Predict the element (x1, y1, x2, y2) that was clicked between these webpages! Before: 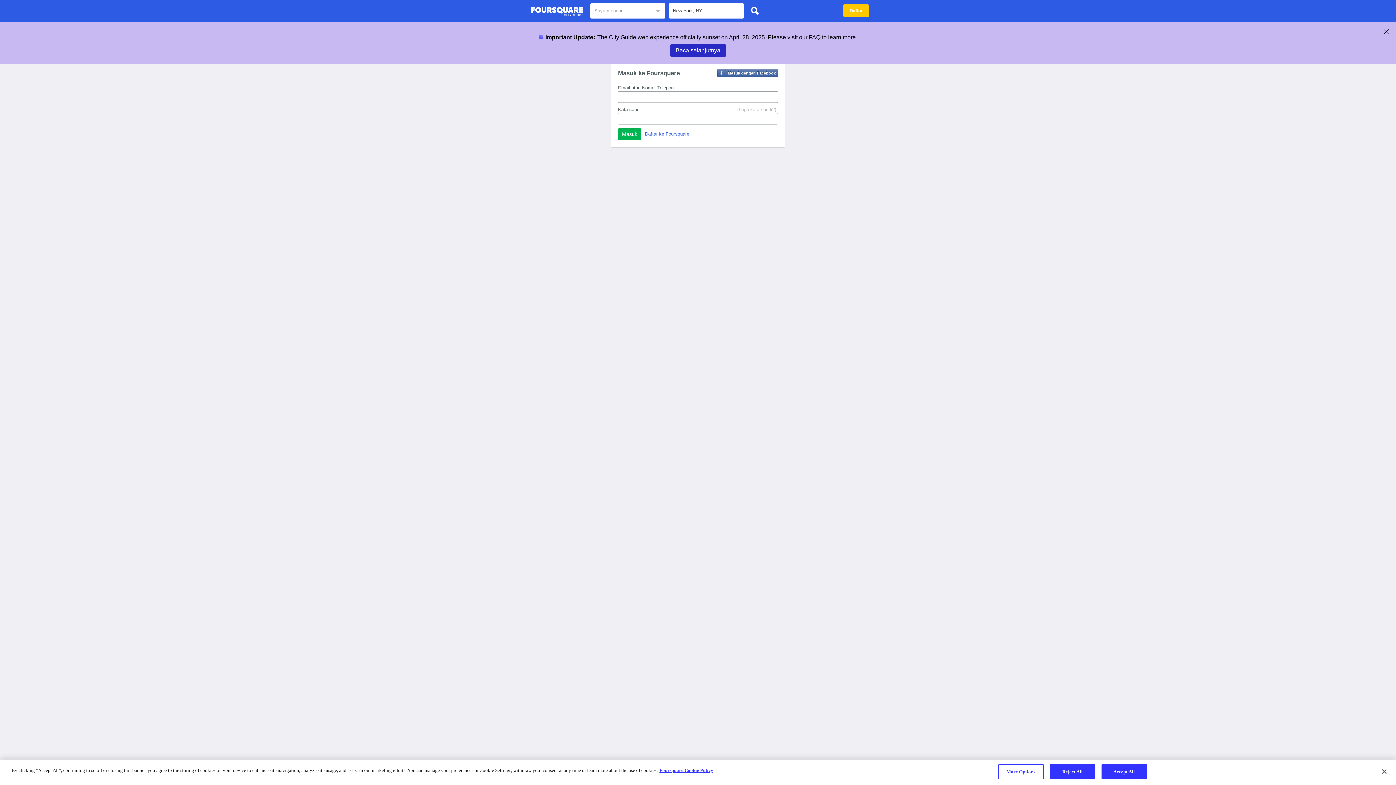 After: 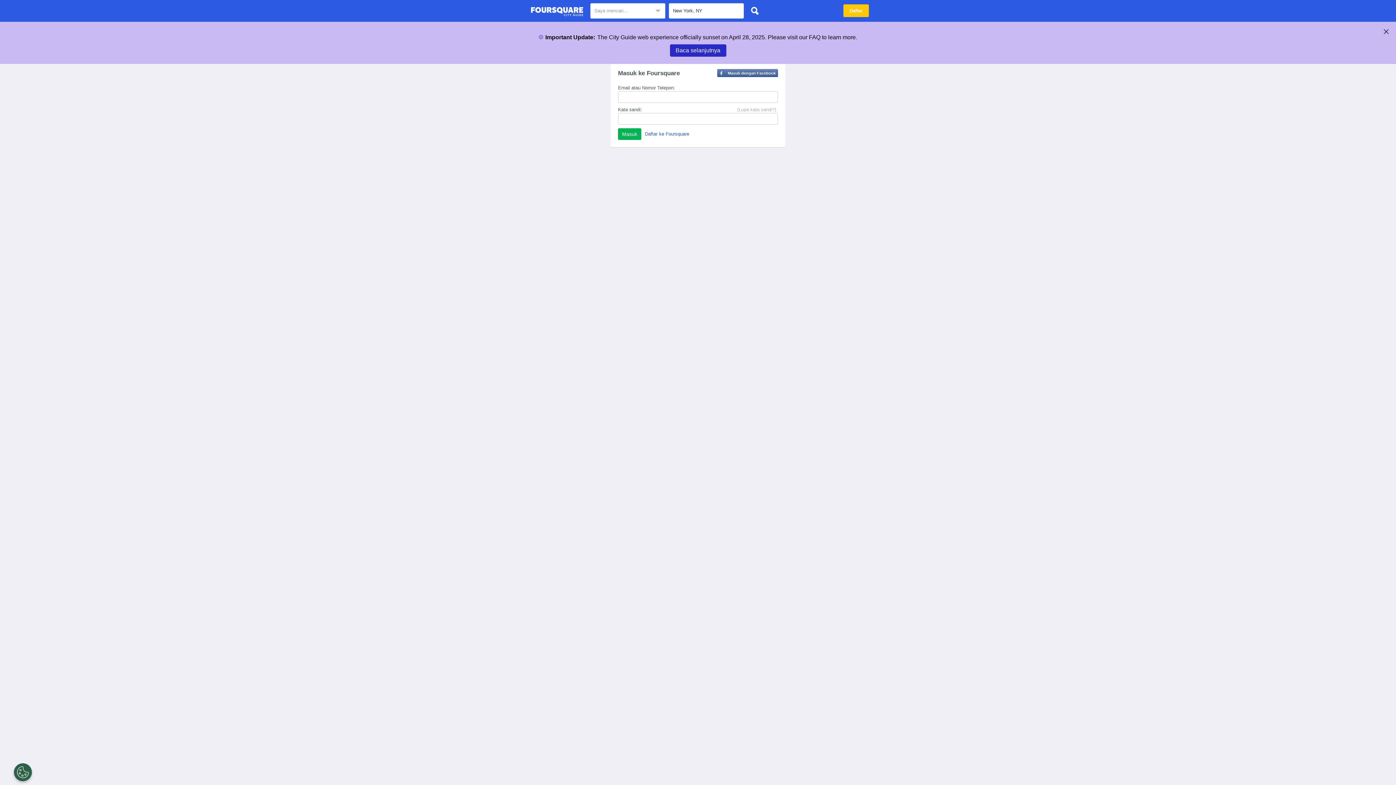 Action: bbox: (1376, 764, 1392, 780) label: Close